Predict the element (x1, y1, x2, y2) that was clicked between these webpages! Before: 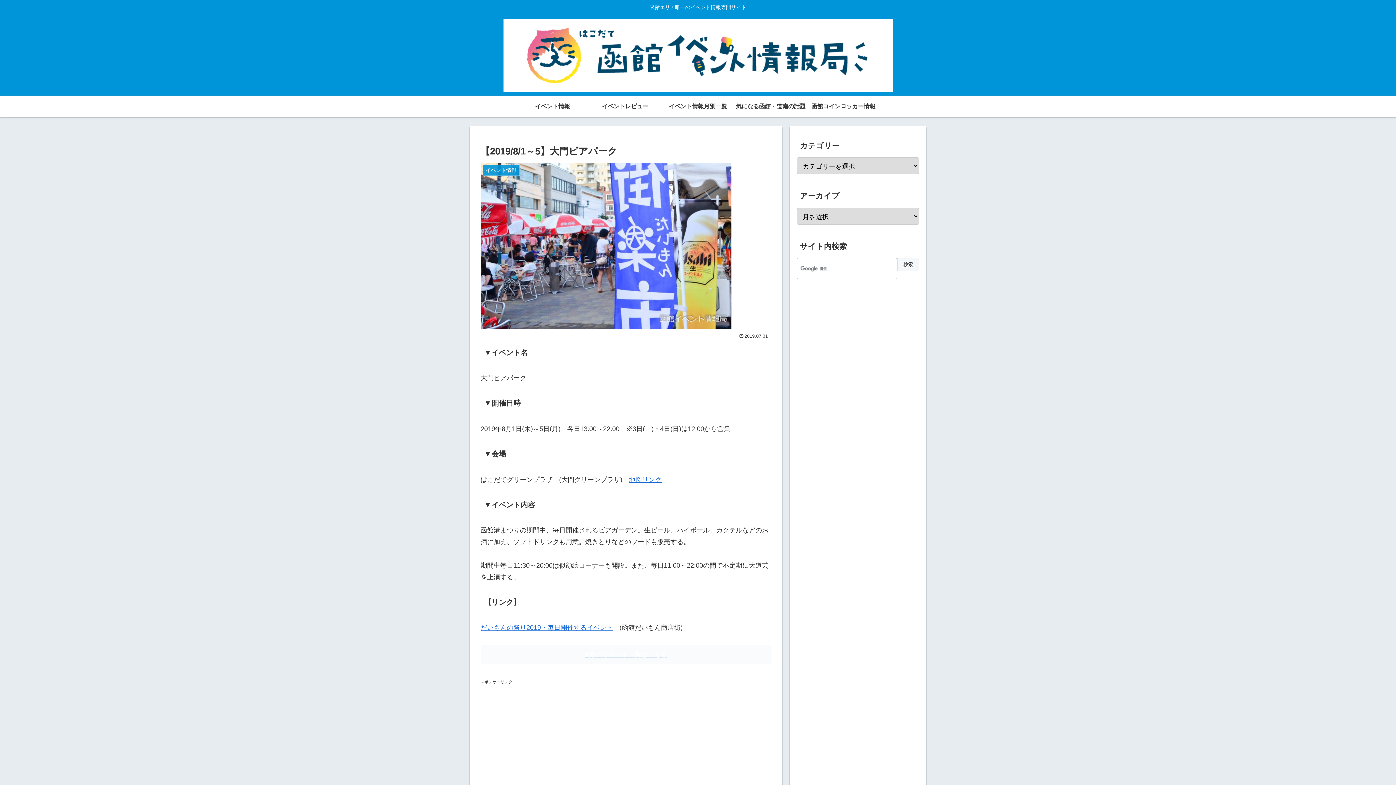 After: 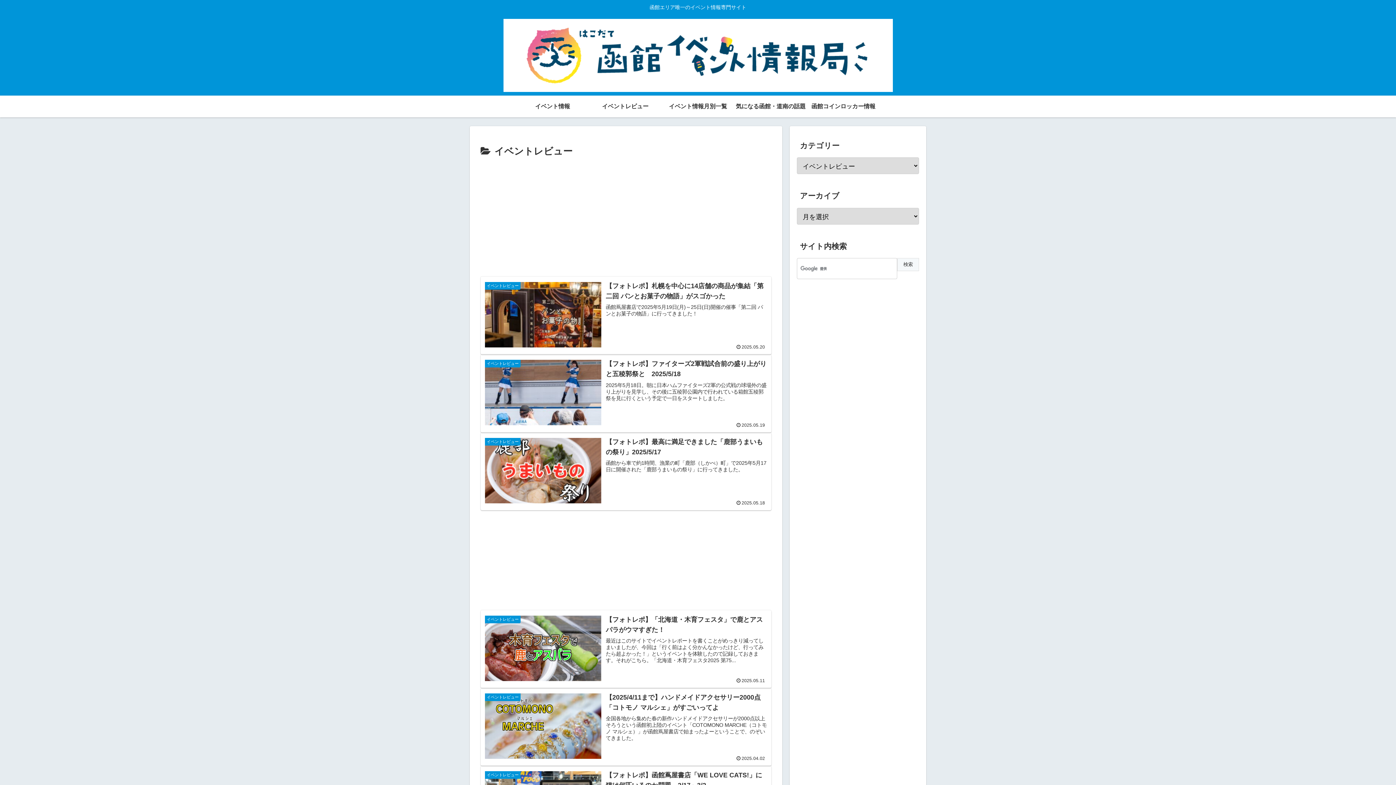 Action: bbox: (589, 95, 661, 117) label: イベントレビュー